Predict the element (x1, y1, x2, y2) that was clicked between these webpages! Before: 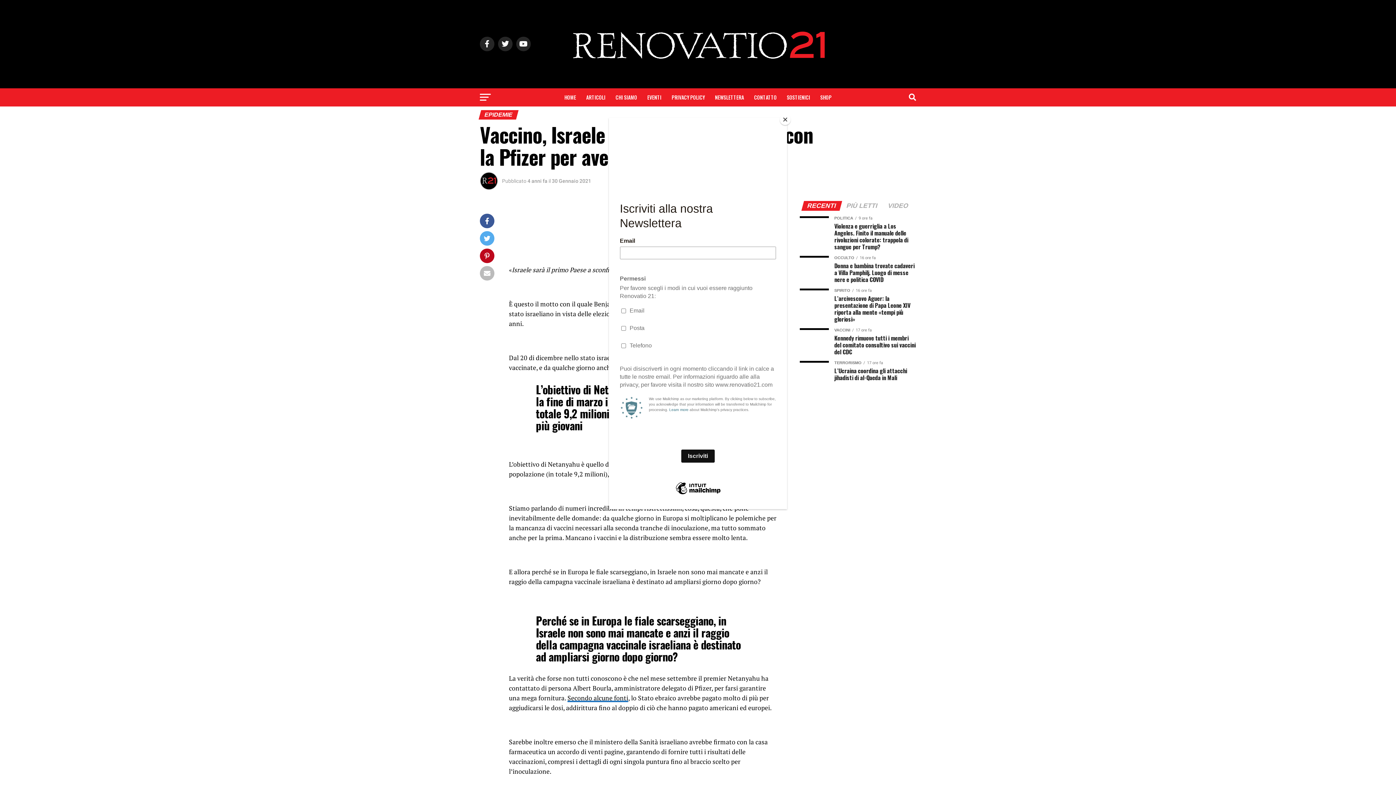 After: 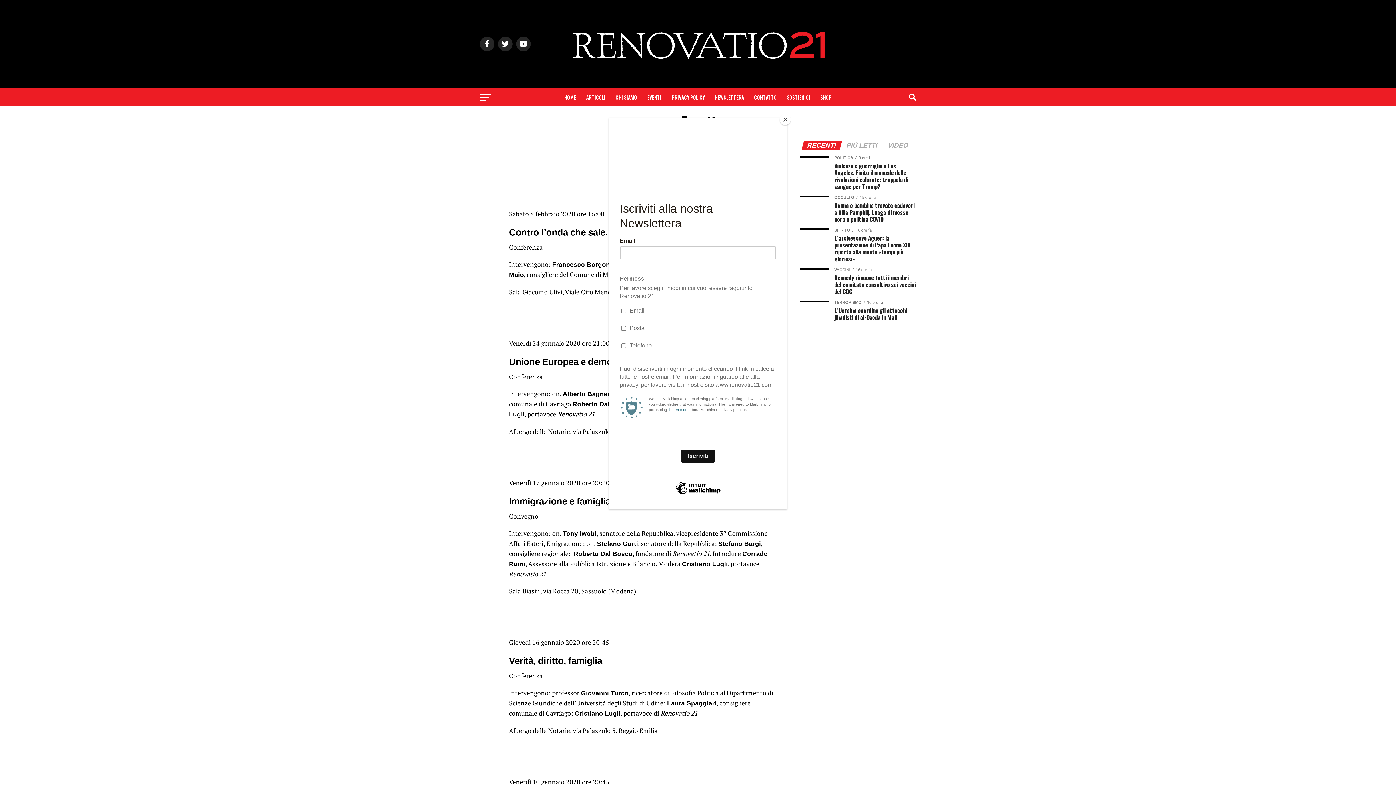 Action: bbox: (643, 88, 666, 106) label: EVENTI